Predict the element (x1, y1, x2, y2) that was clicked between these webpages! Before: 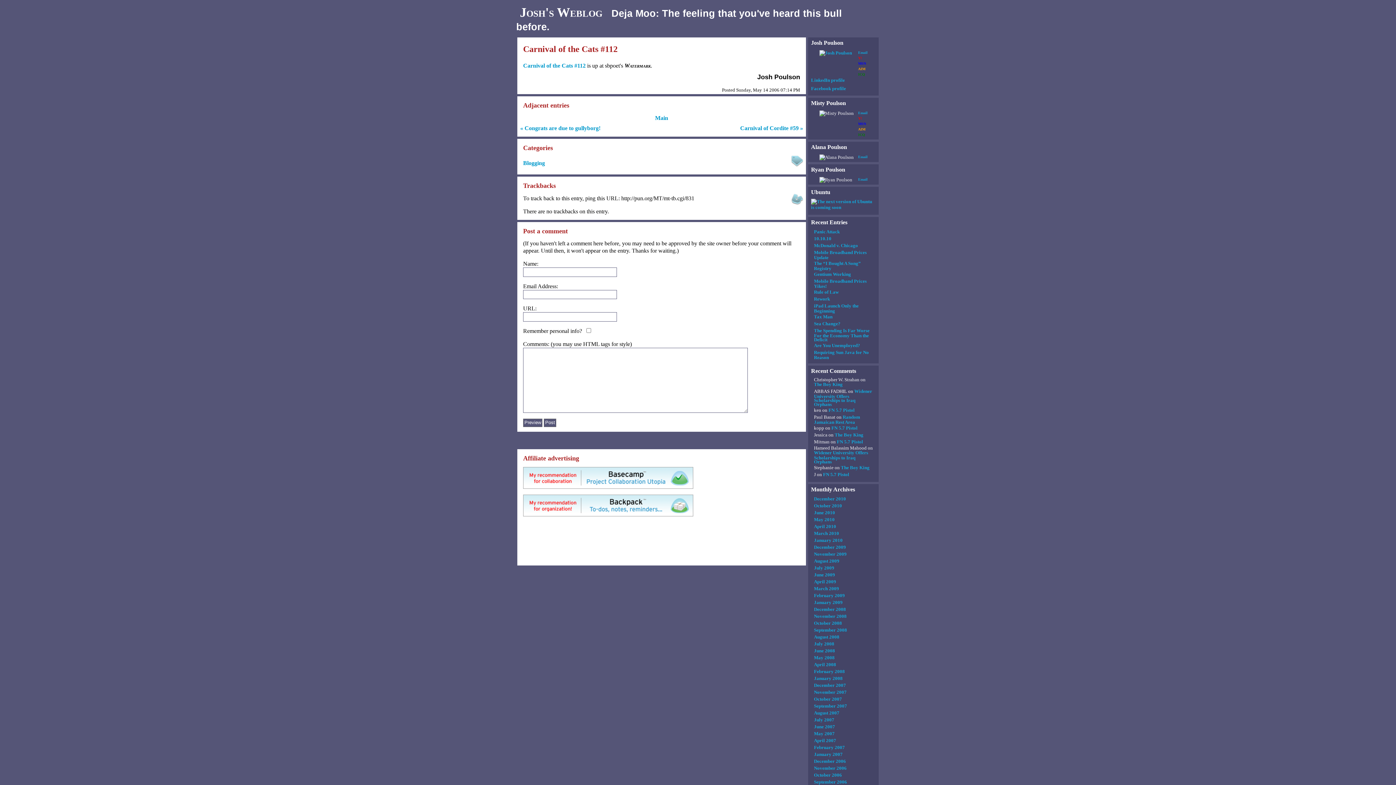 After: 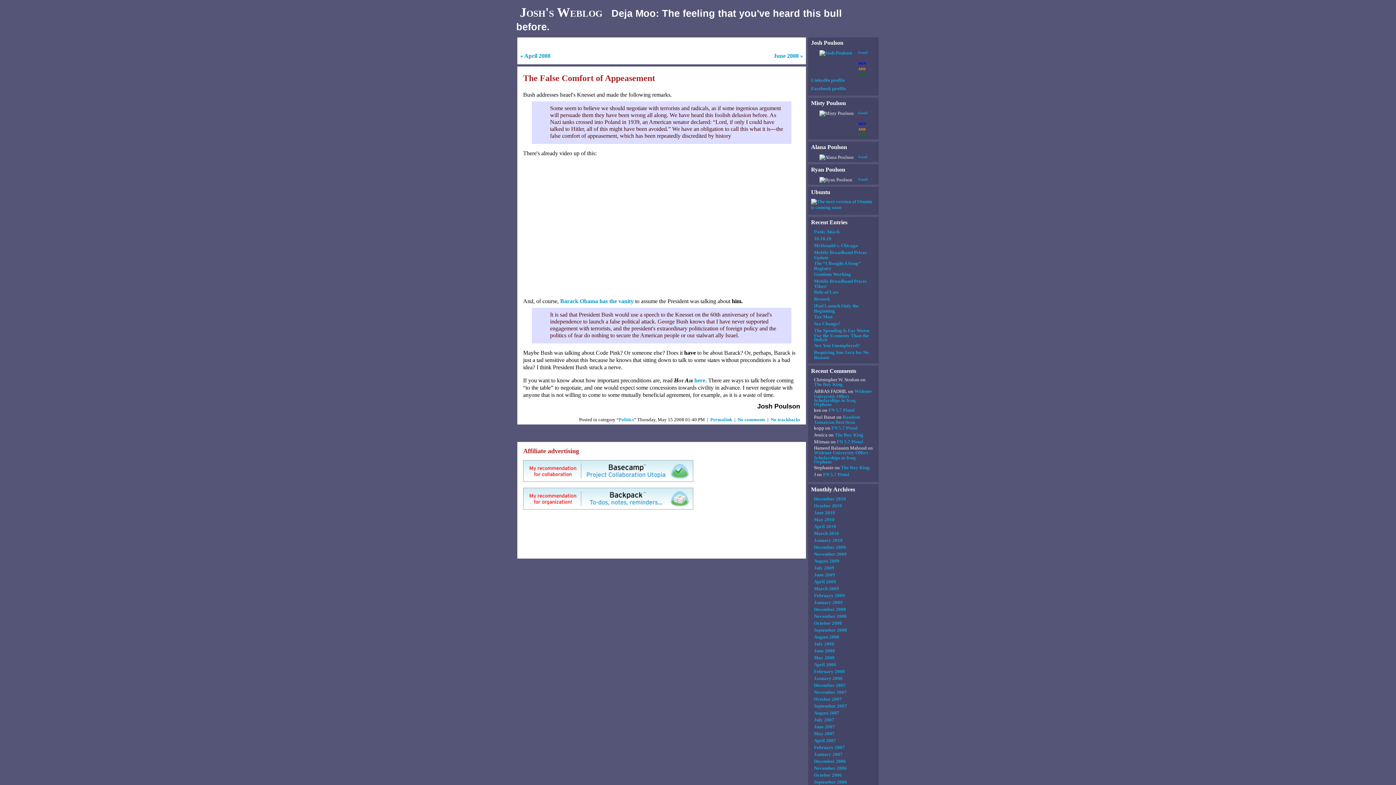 Action: bbox: (814, 655, 834, 660) label: May 2008